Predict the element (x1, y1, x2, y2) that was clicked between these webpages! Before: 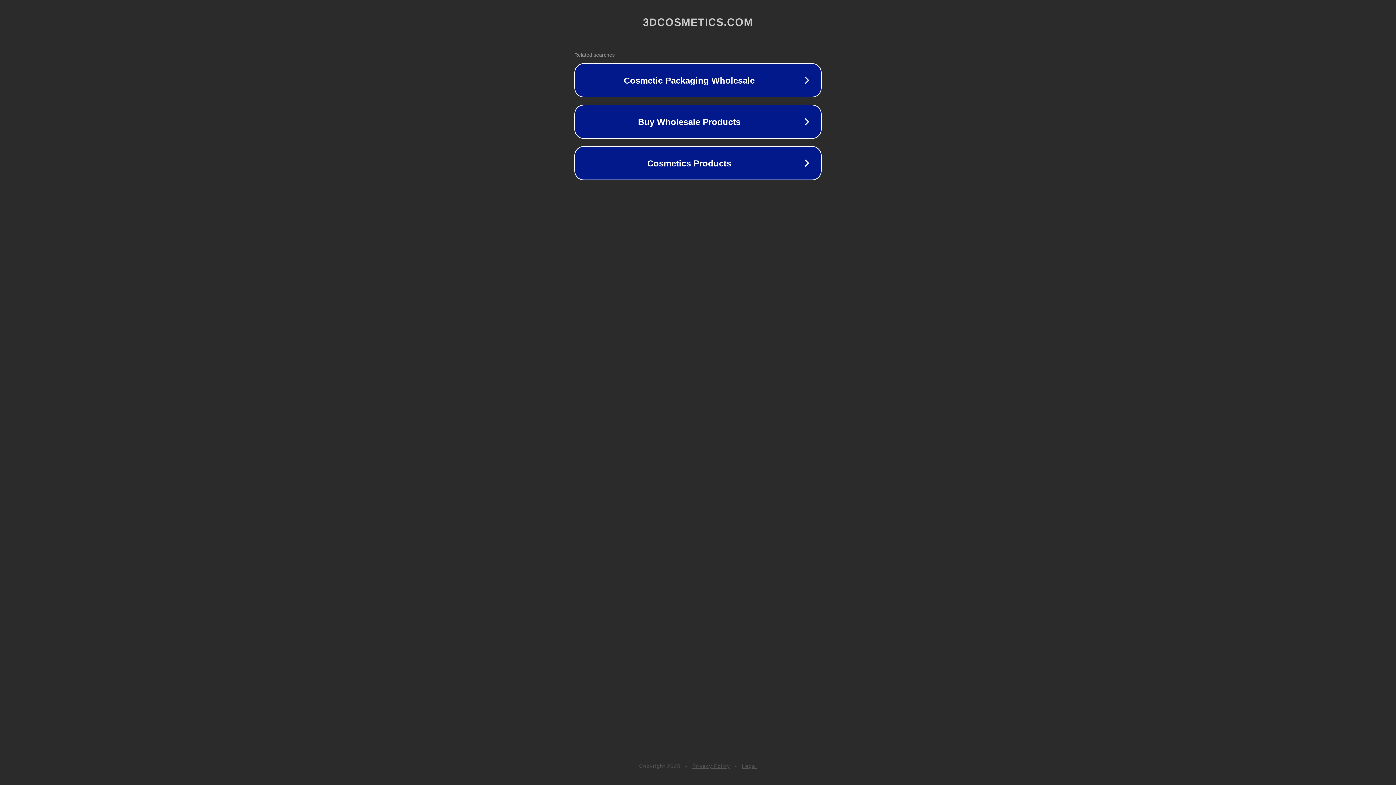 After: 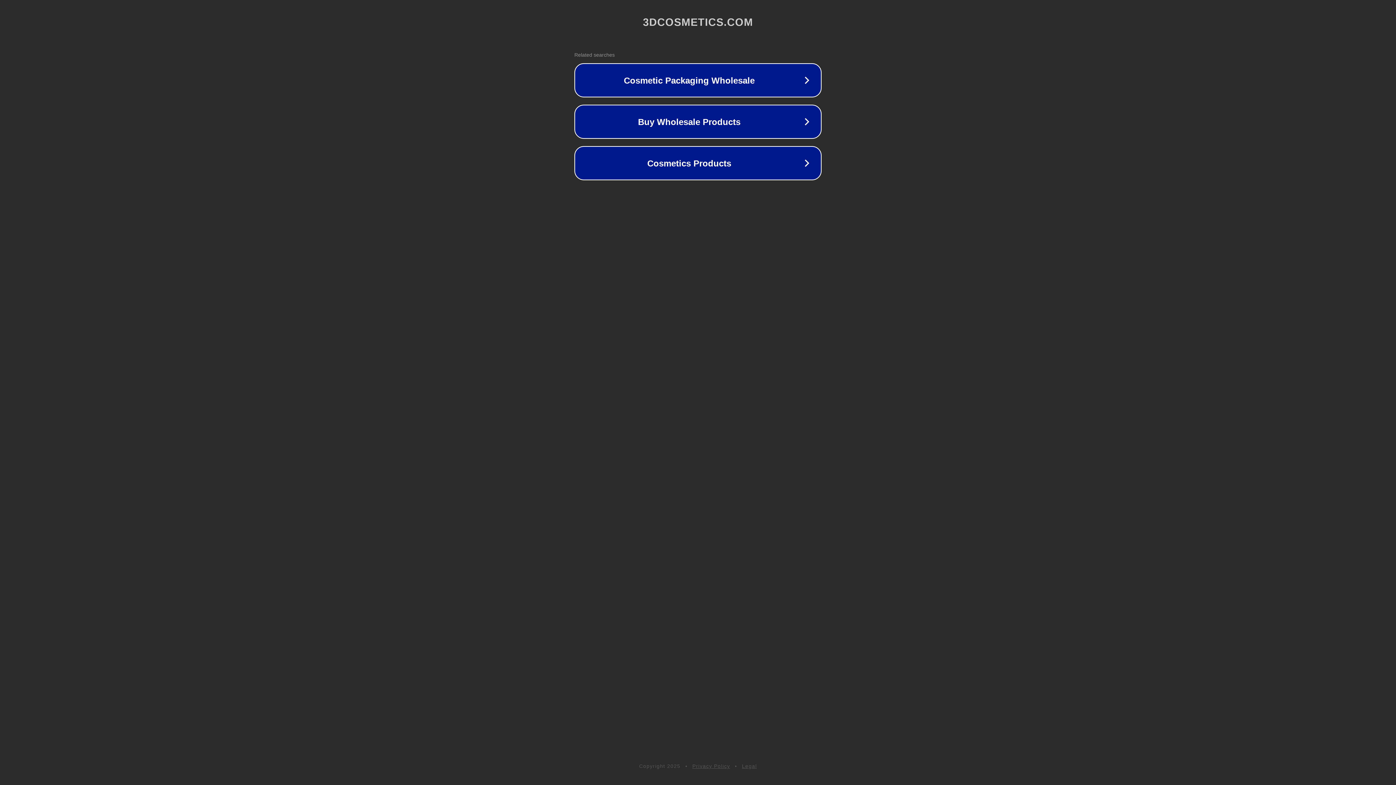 Action: label: Privacy Policy bbox: (692, 763, 730, 769)